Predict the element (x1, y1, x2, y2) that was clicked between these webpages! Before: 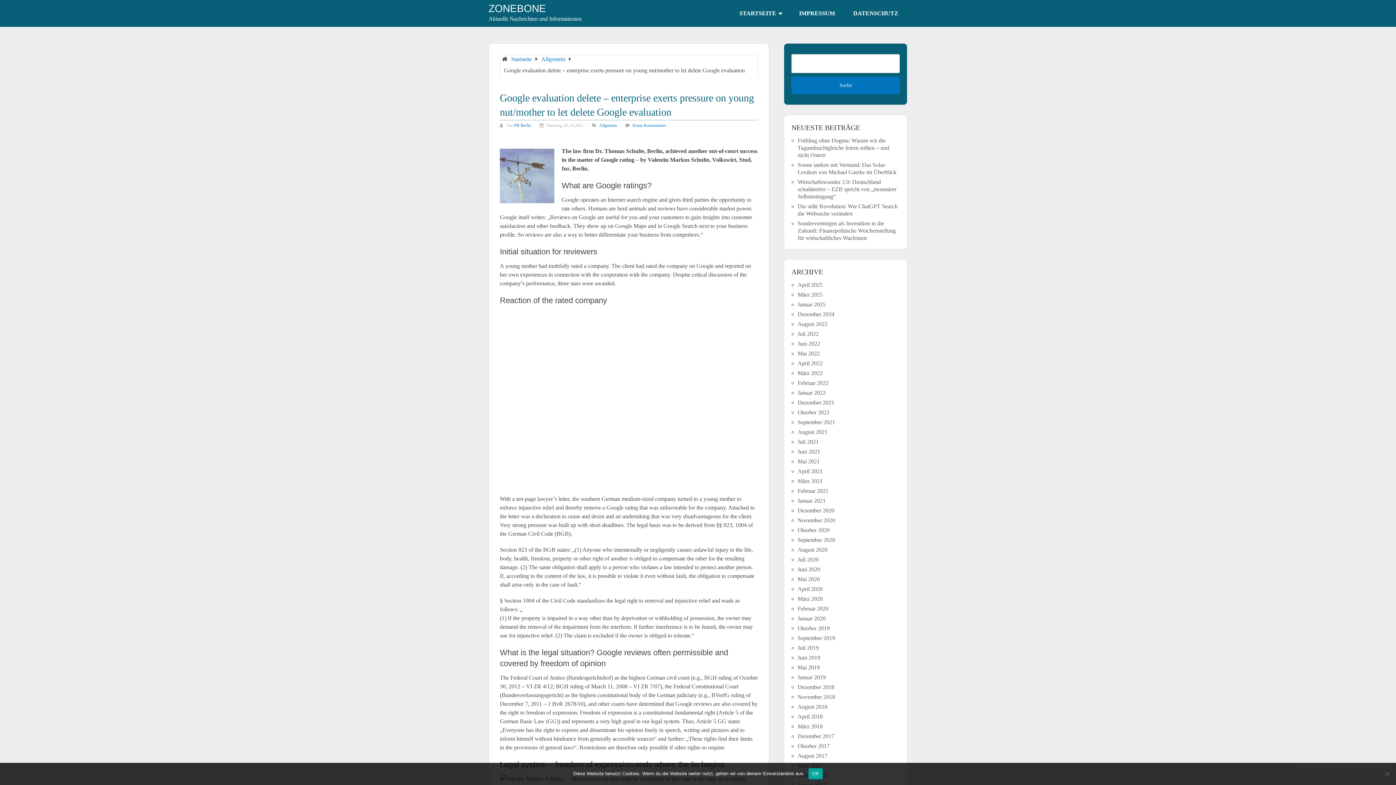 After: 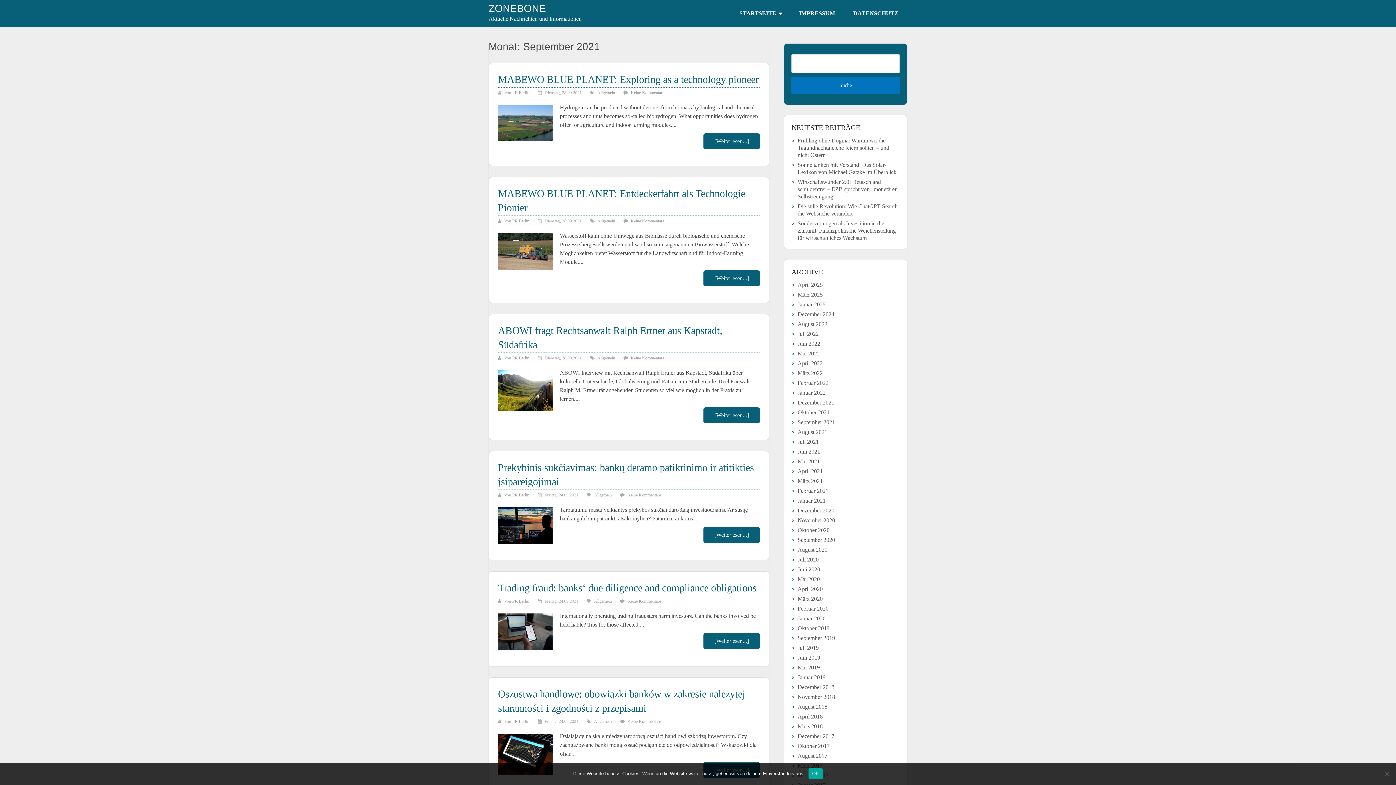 Action: label: September 2021 bbox: (797, 419, 835, 425)